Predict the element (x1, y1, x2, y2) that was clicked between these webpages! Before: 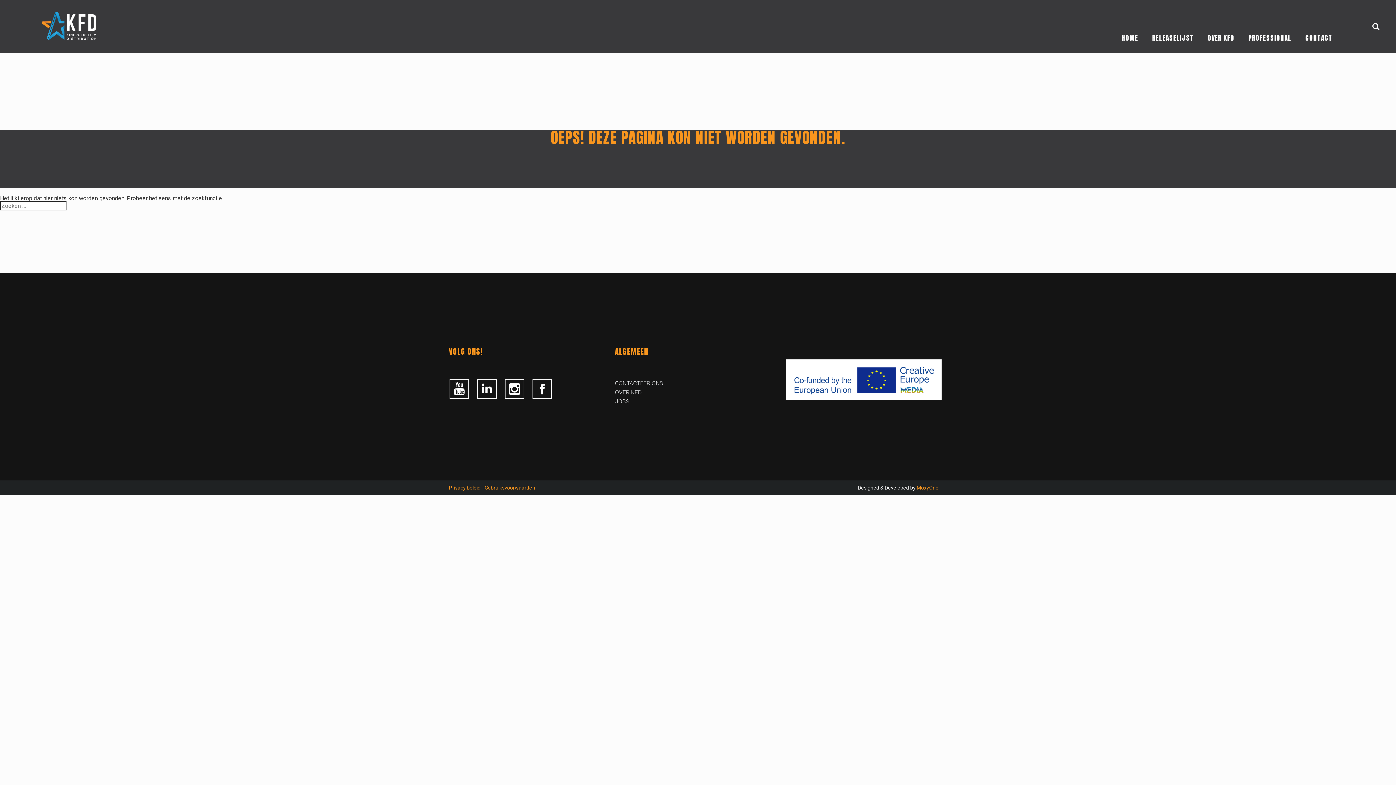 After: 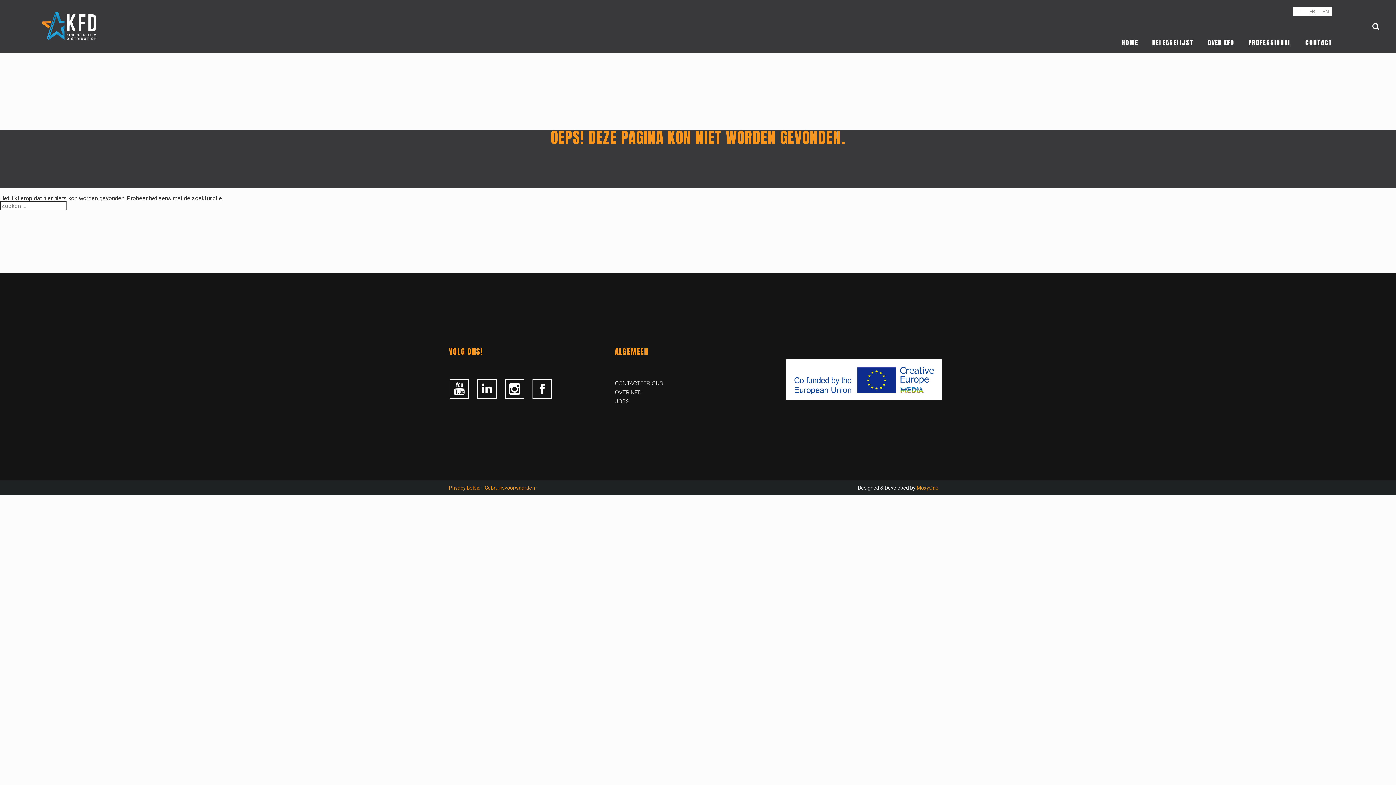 Action: bbox: (1248, 32, 1291, 42) label: PROFESSIONAL